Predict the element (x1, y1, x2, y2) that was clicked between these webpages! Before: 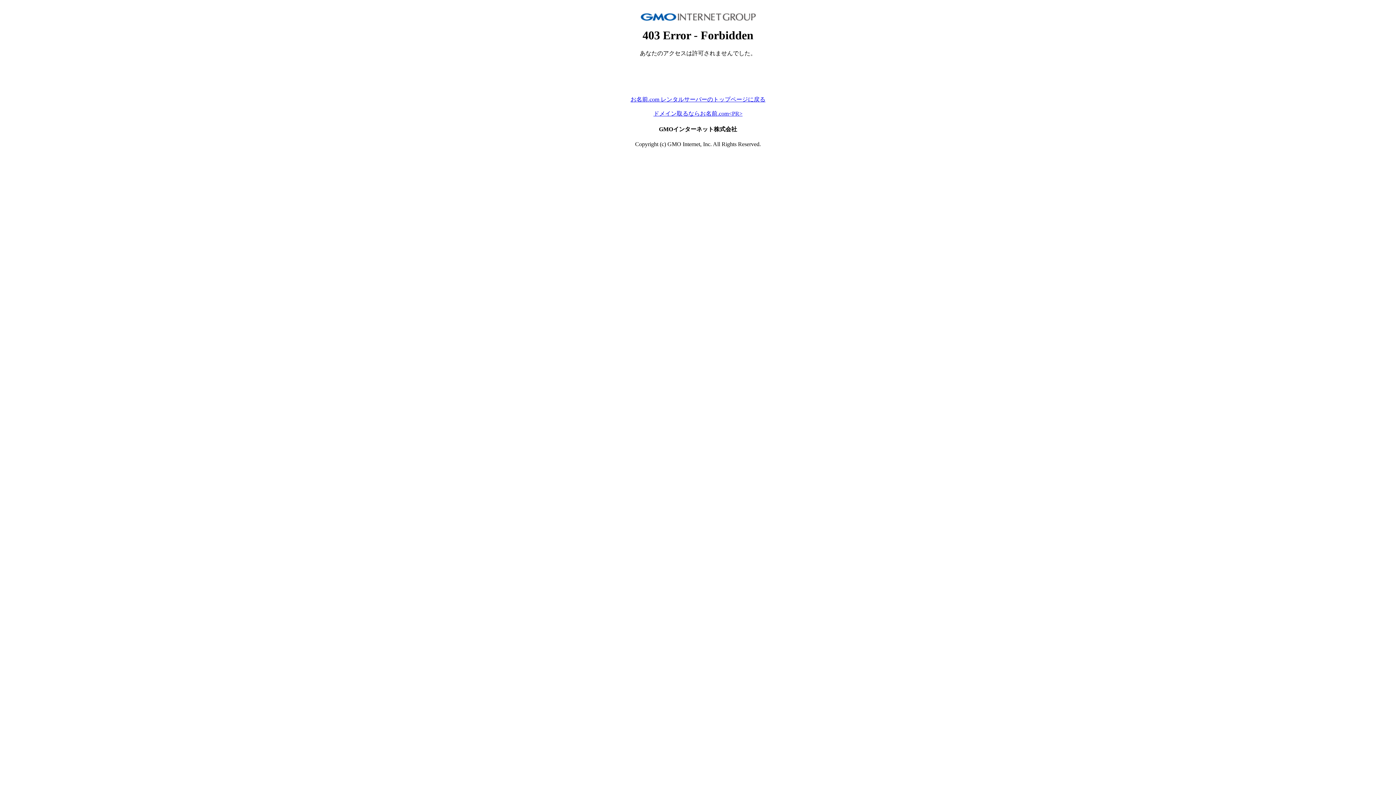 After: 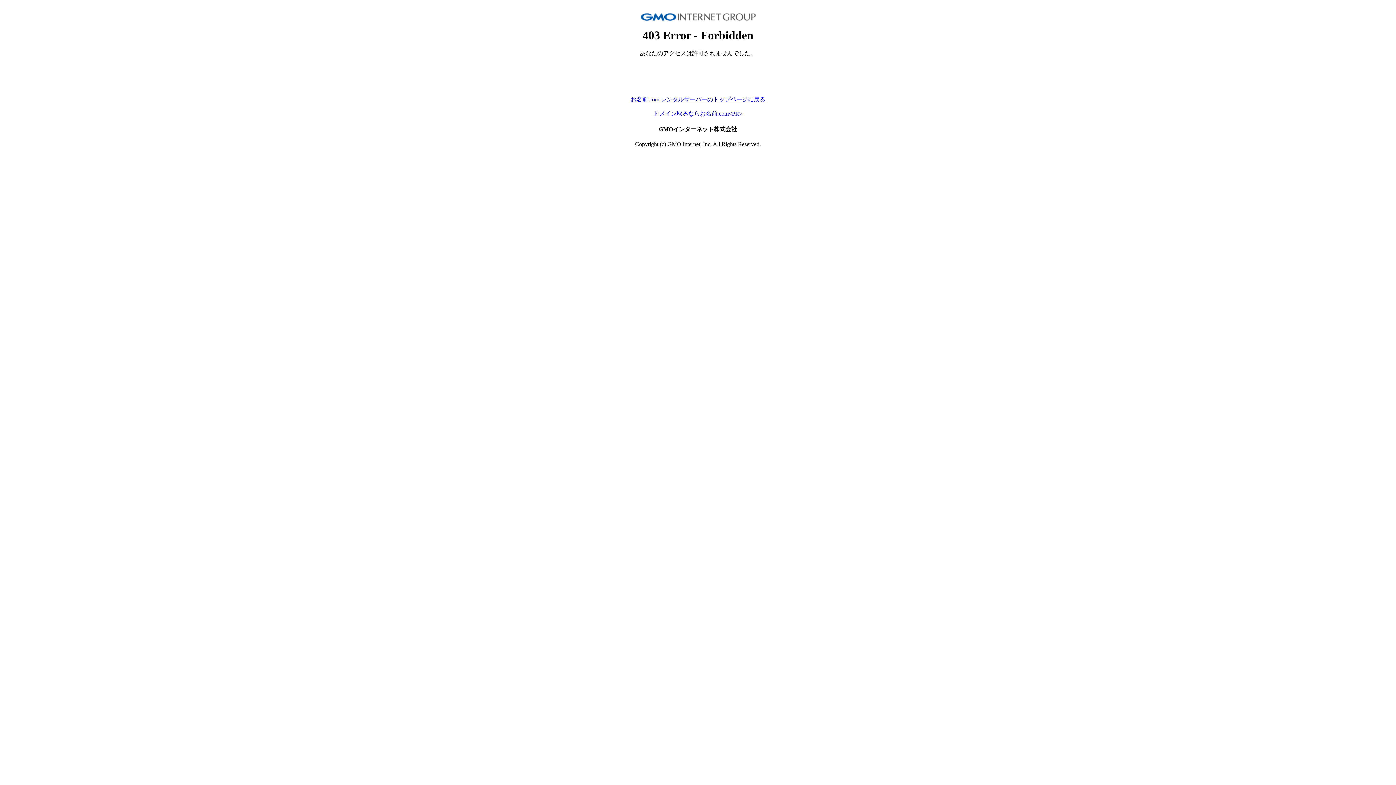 Action: label: お名前.com レンタルサーバーのトップページに戻る bbox: (630, 96, 765, 102)